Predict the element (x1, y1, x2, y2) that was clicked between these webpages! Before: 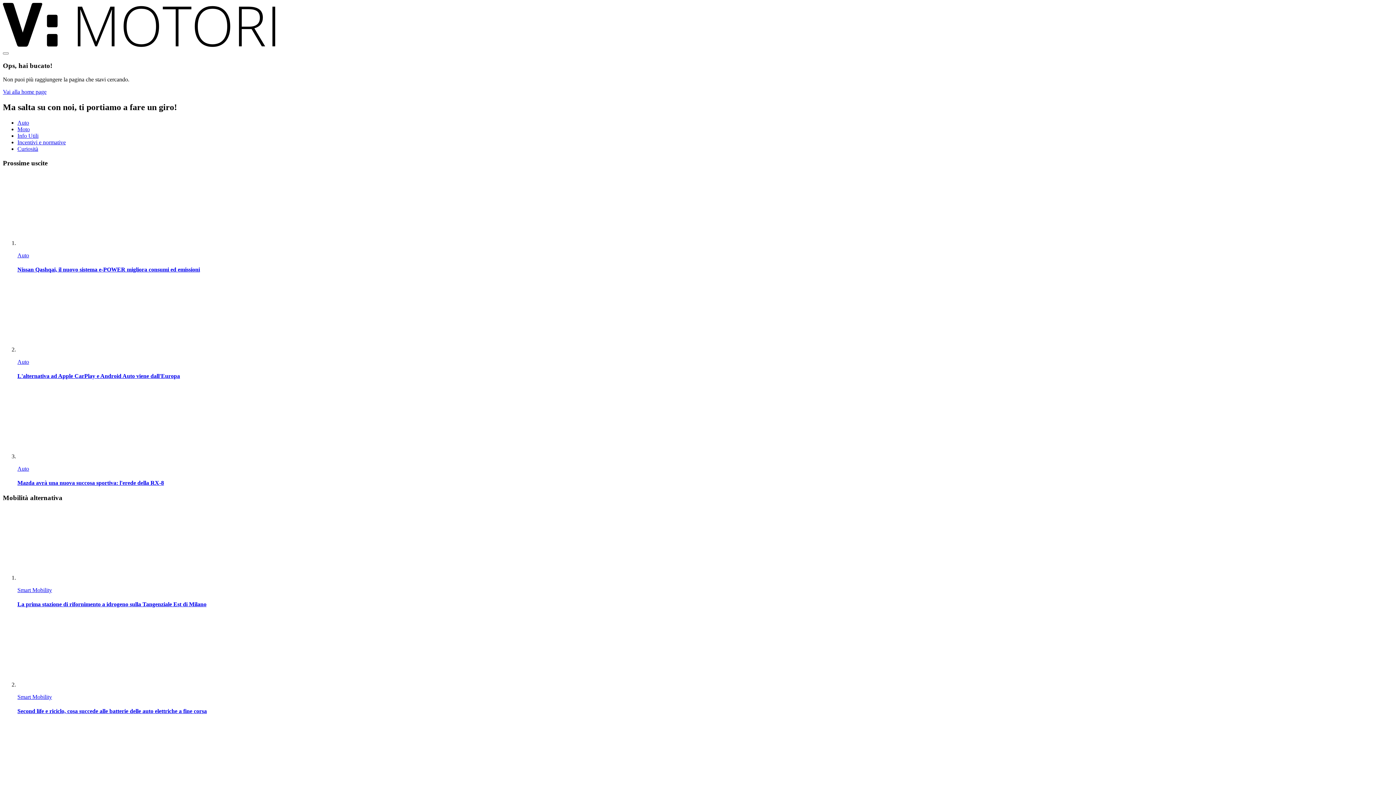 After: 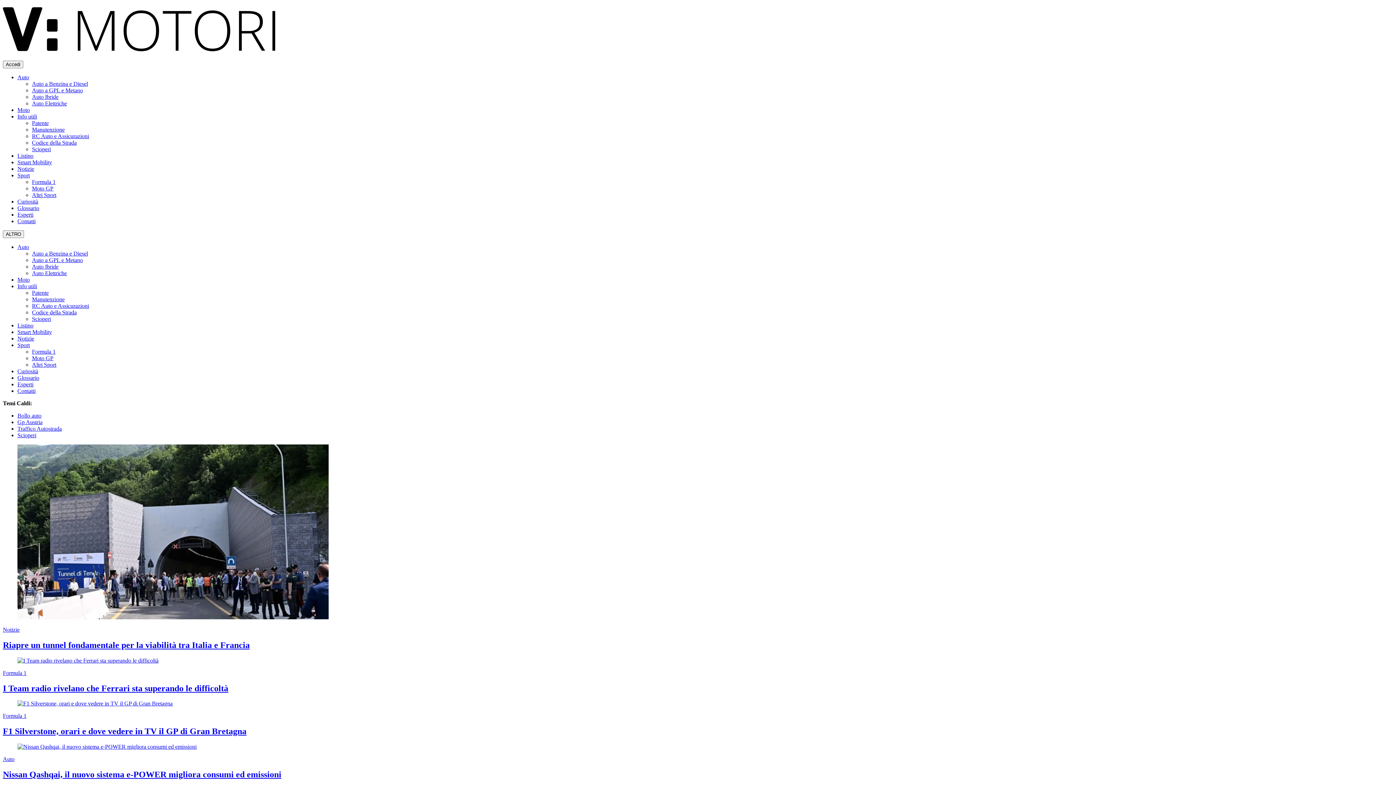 Action: label: Vai alla home page bbox: (2, 88, 46, 95)